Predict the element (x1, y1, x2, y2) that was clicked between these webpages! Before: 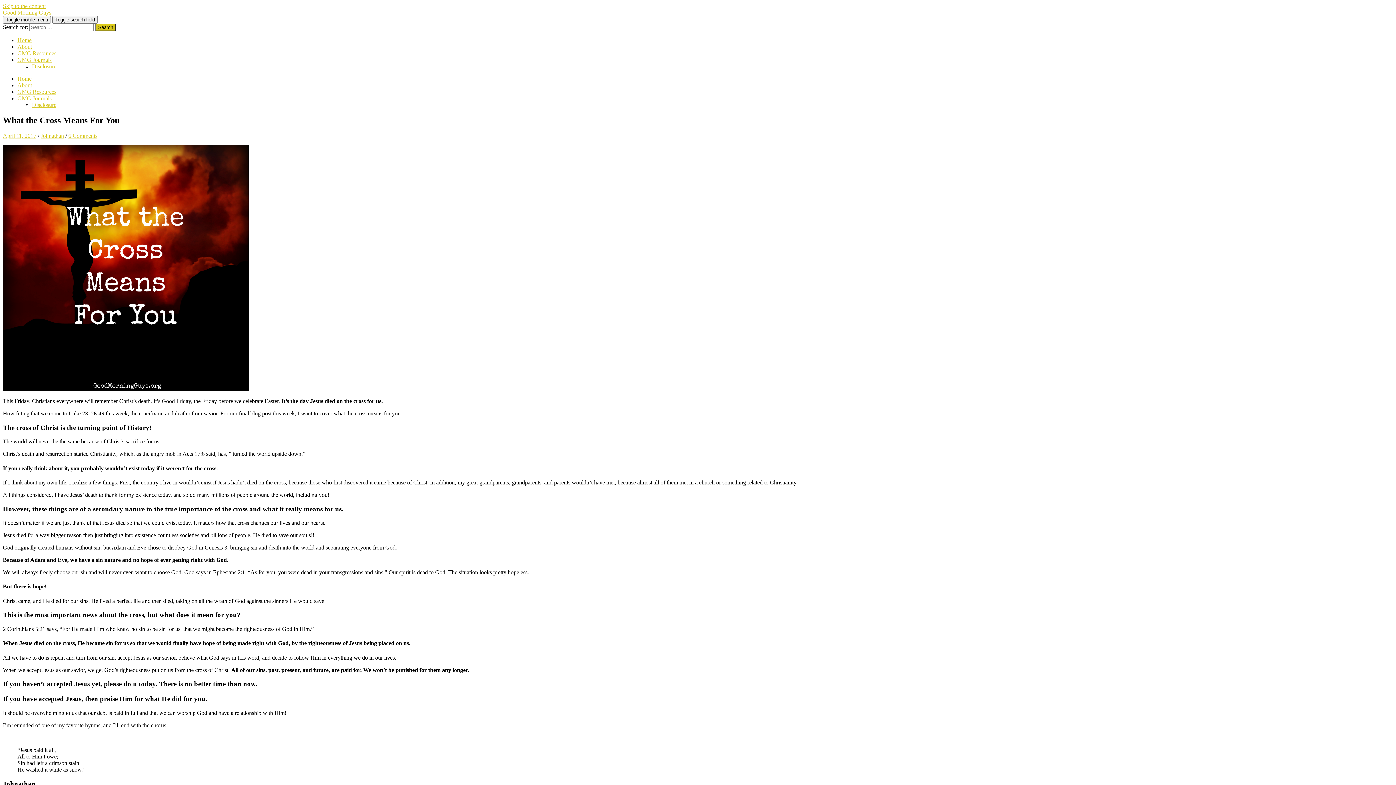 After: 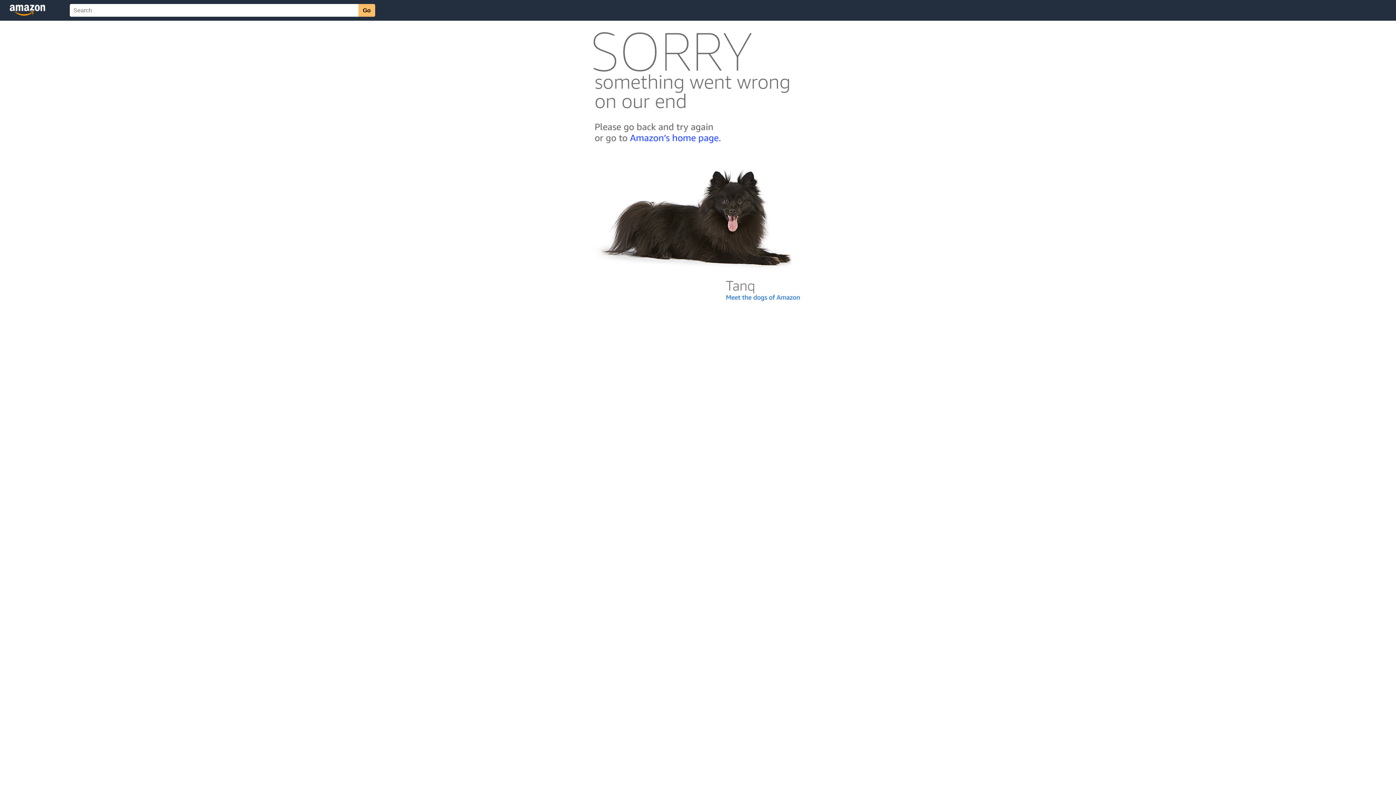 Action: bbox: (17, 95, 51, 101) label: GMG Journals